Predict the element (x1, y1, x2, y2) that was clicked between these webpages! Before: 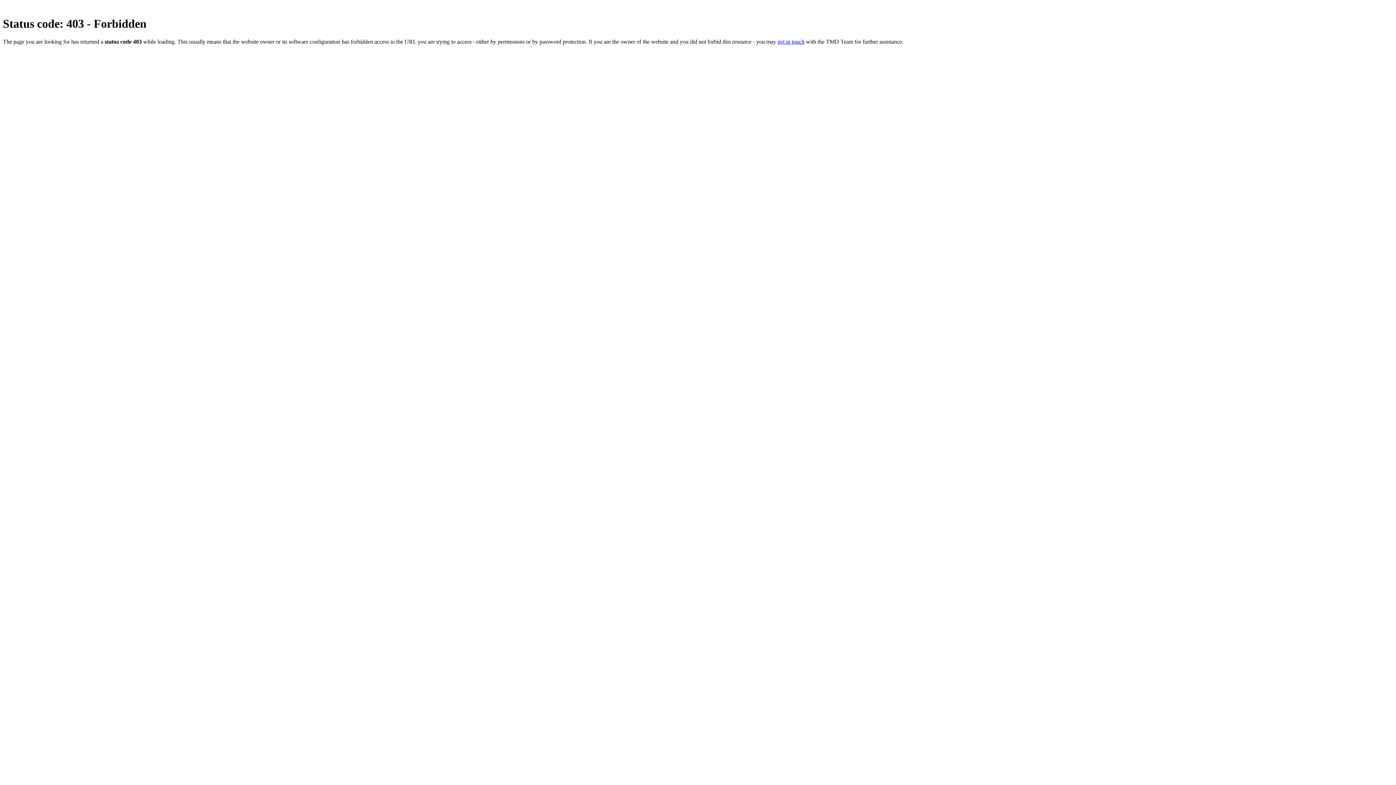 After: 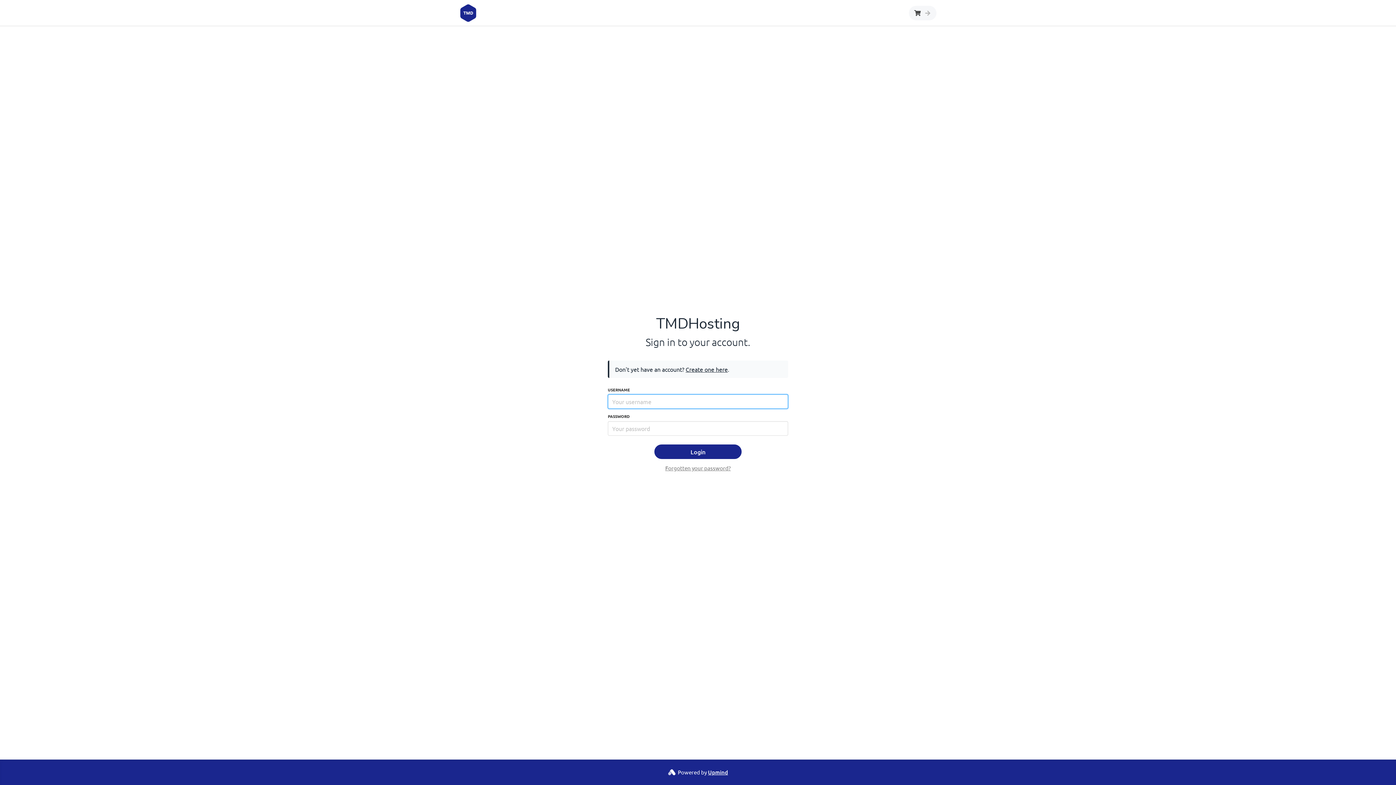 Action: label: get in touch bbox: (777, 38, 804, 44)